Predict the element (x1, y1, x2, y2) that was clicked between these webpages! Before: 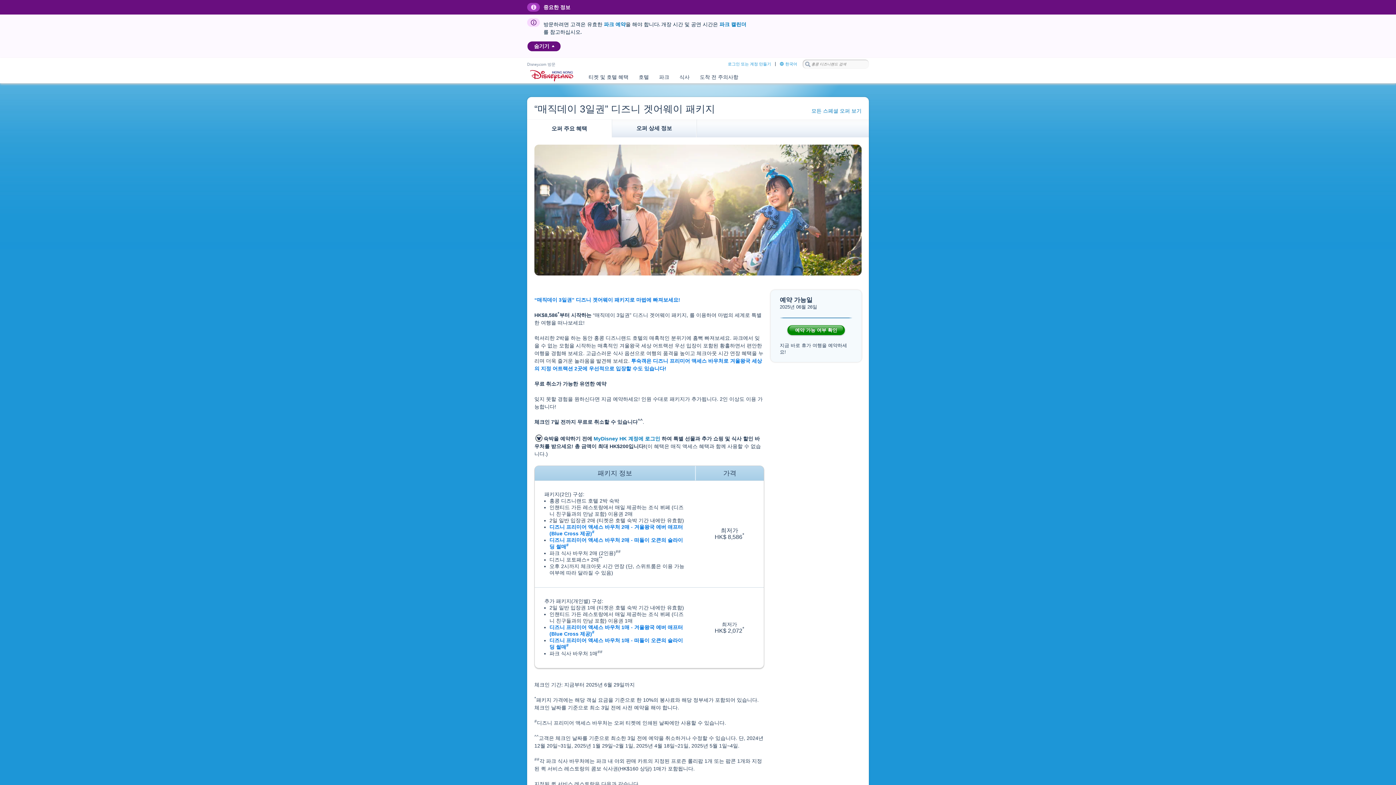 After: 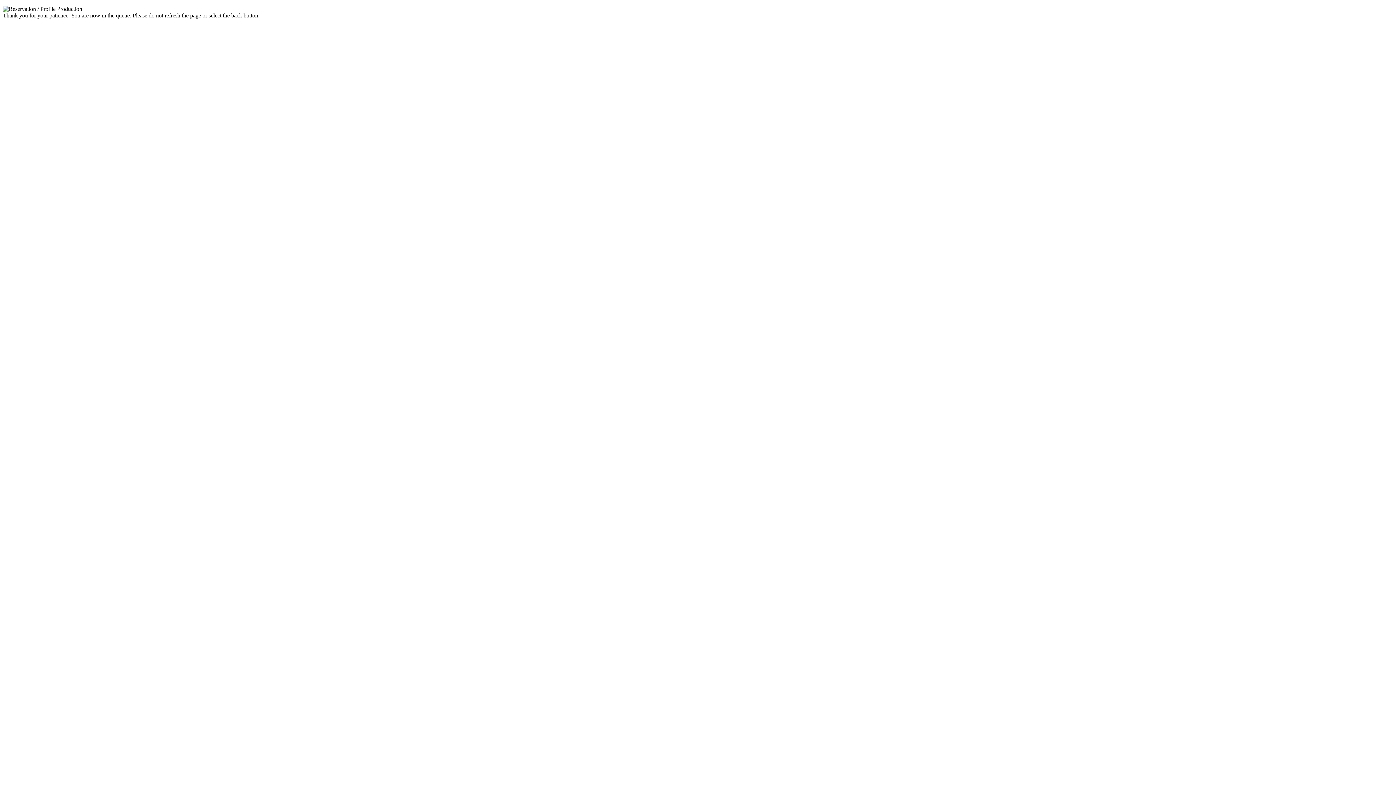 Action: label: 로그인 또는 계정 만들기 bbox: (728, 60, 771, 68)